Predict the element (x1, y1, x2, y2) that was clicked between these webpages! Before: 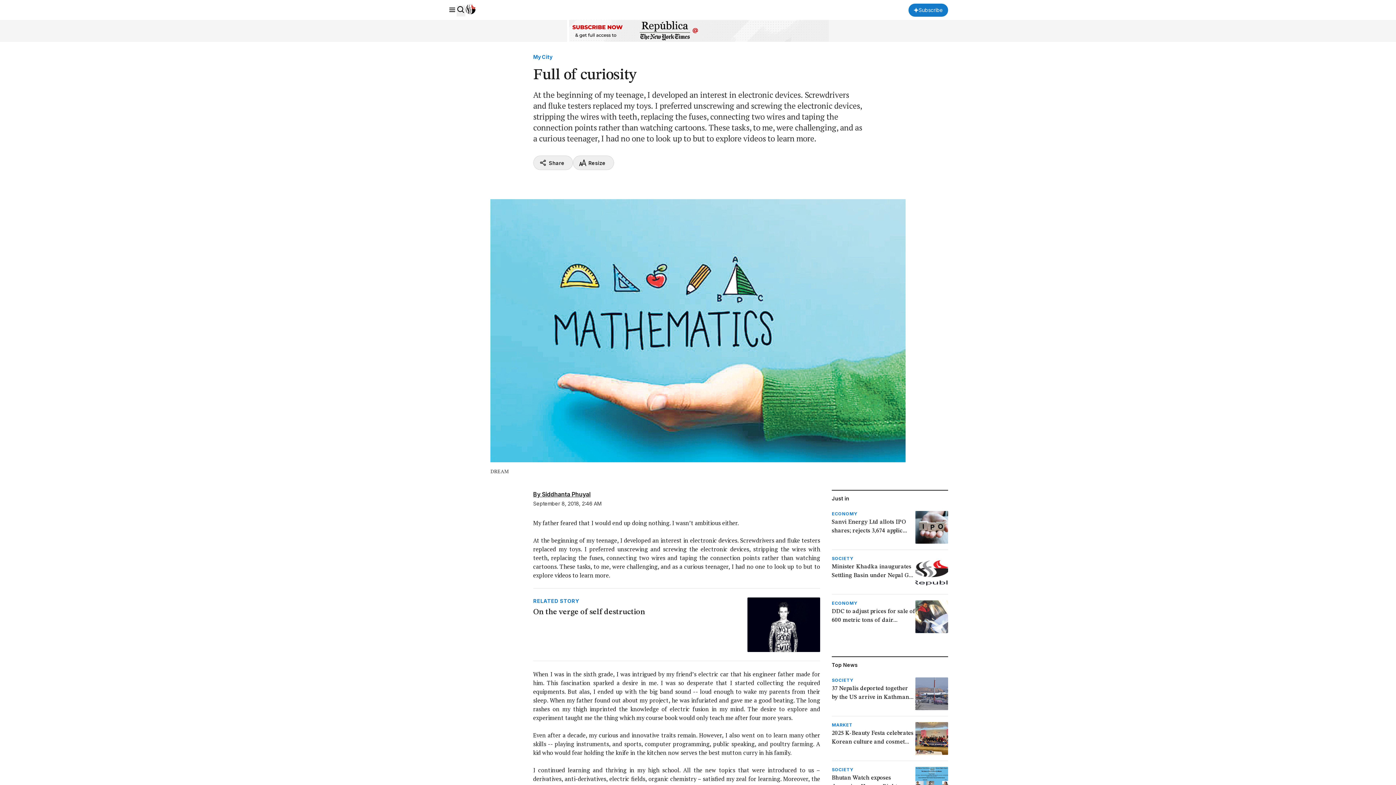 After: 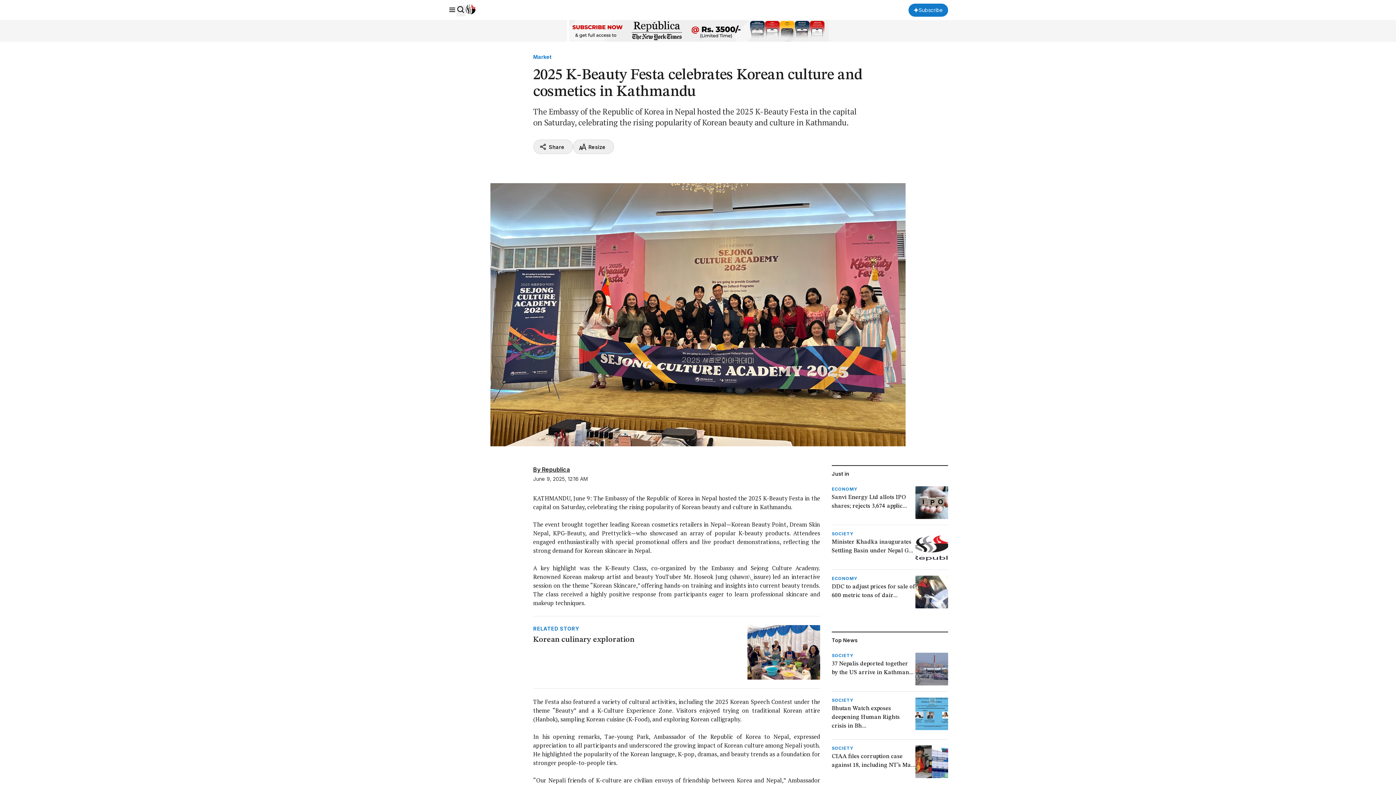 Action: label: MARKET
2025 K-Beauty Festa celebrates Korean culture and cosmet... bbox: (831, 722, 948, 755)